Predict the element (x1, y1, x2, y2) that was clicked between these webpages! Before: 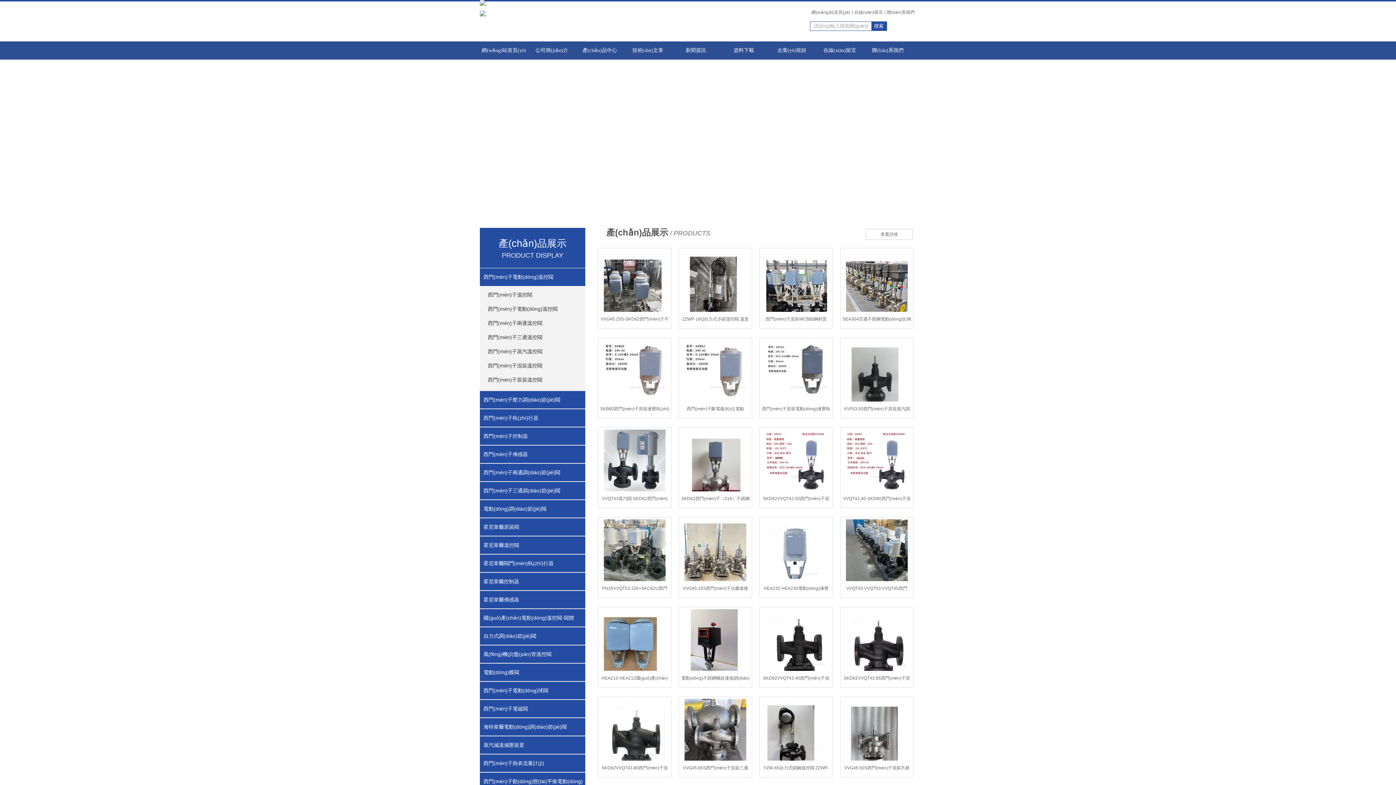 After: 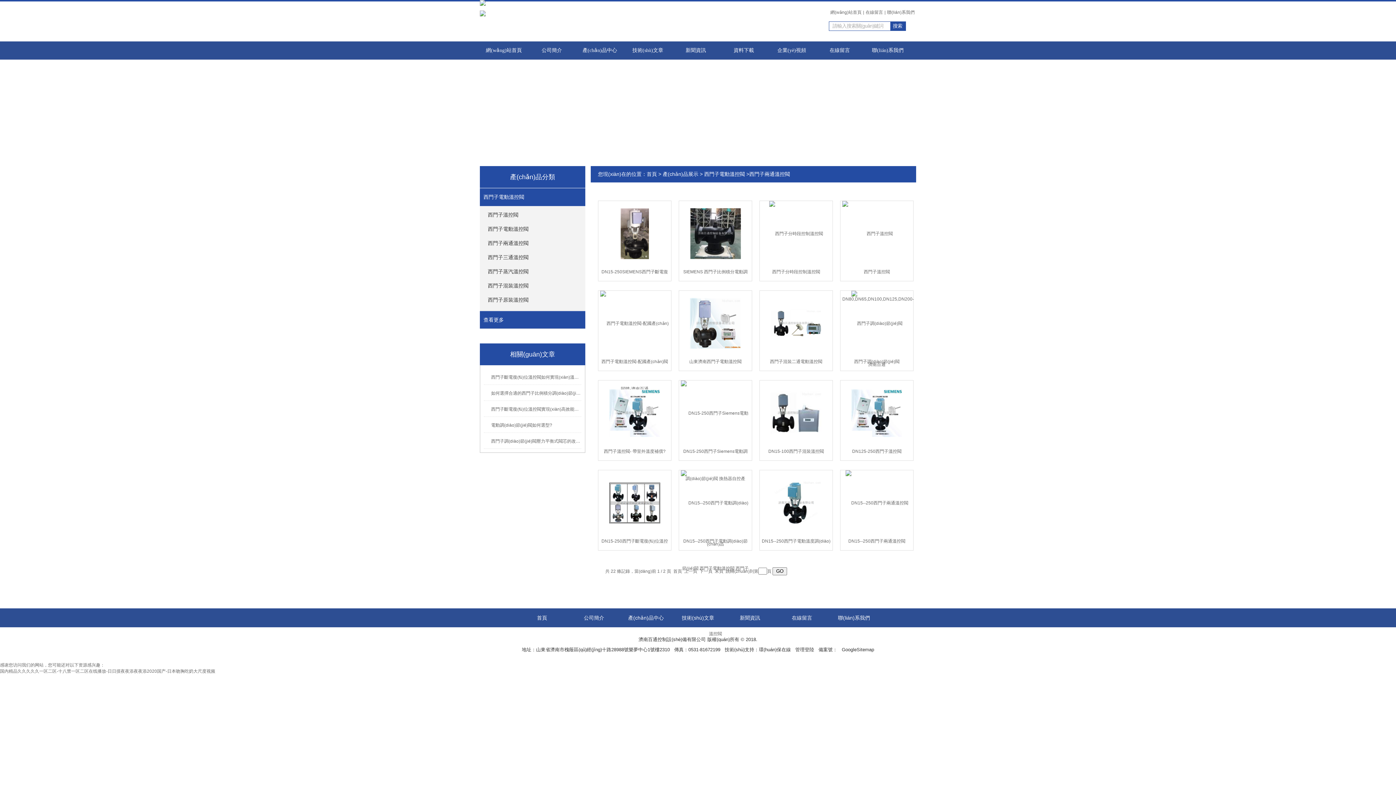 Action: label: 西門(mén)子兩通溫控閥 bbox: (484, 314, 589, 332)